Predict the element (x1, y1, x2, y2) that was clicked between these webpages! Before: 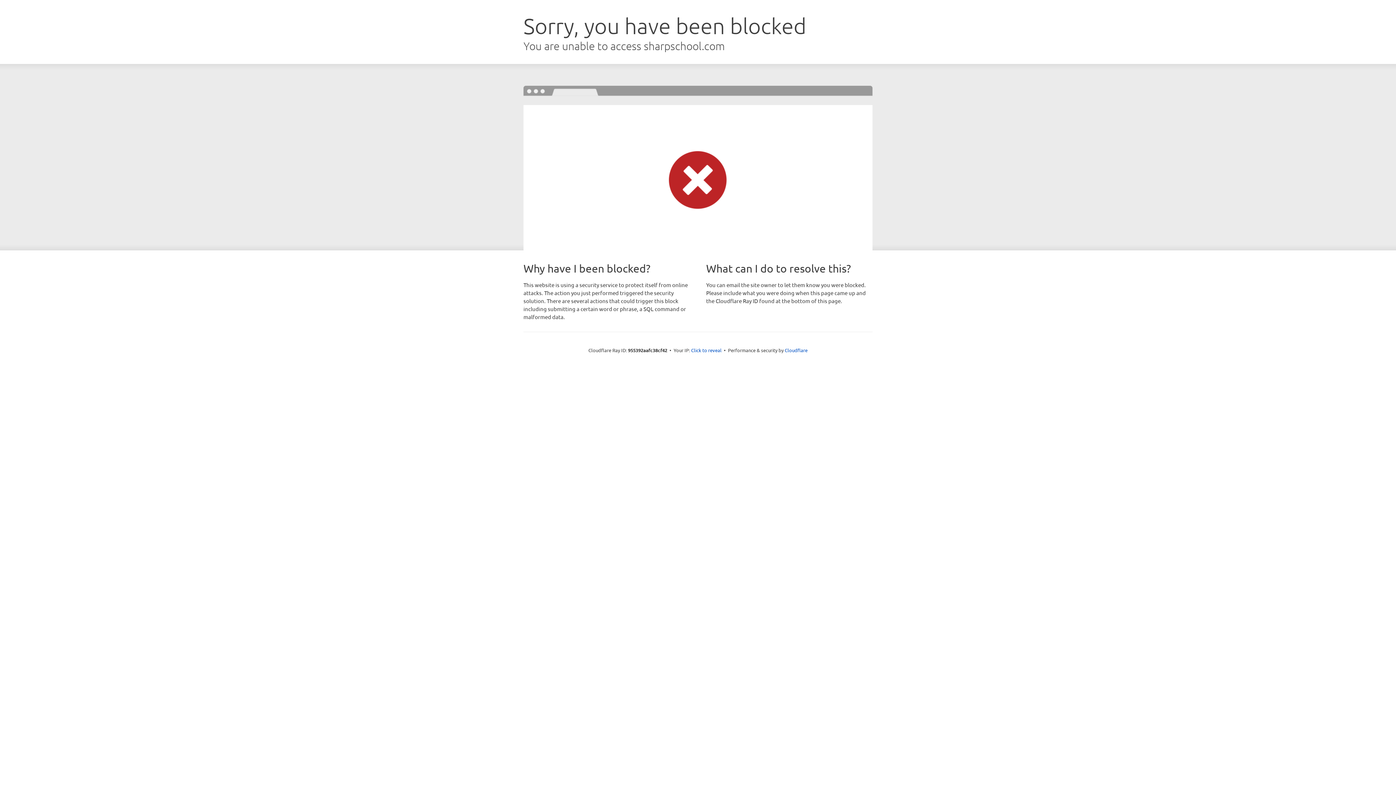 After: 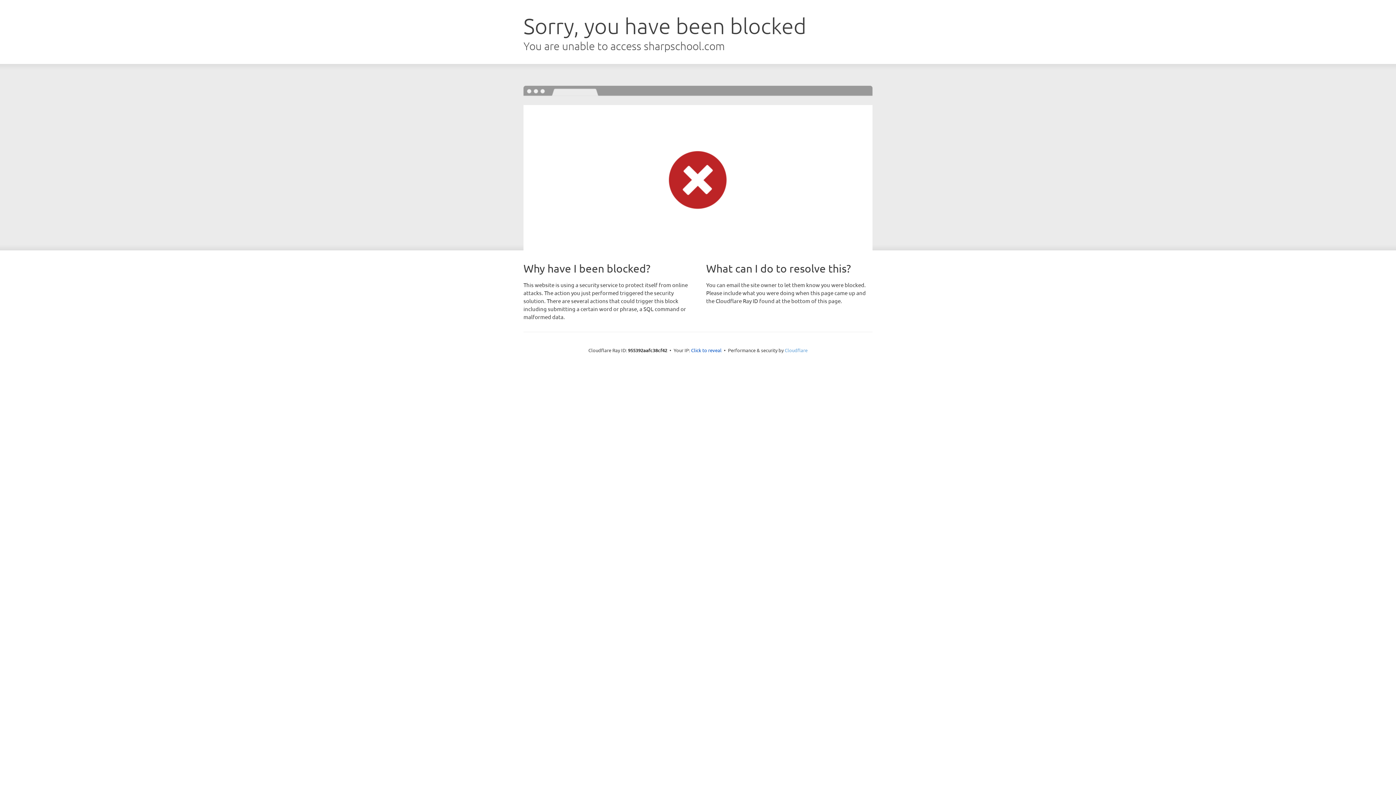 Action: label: Cloudflare bbox: (784, 347, 807, 353)